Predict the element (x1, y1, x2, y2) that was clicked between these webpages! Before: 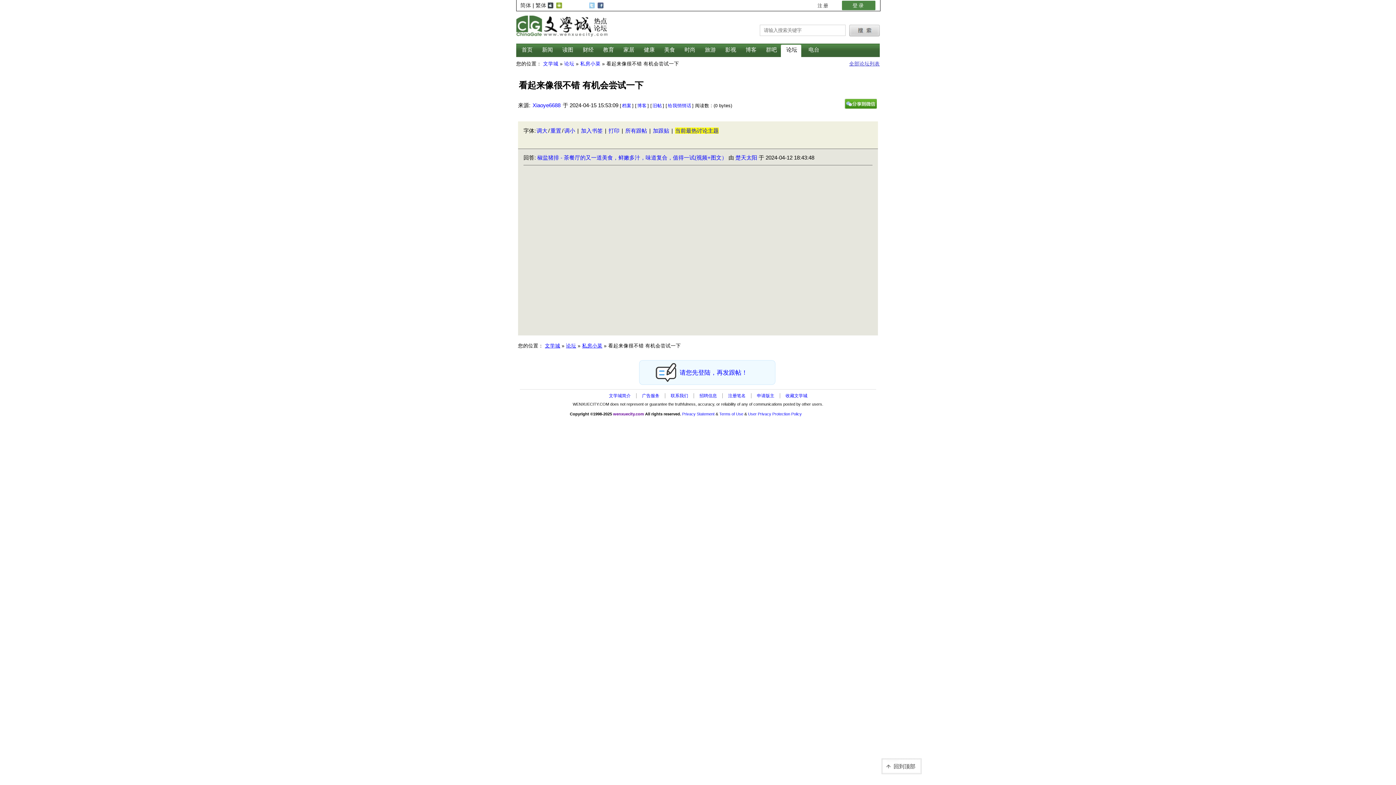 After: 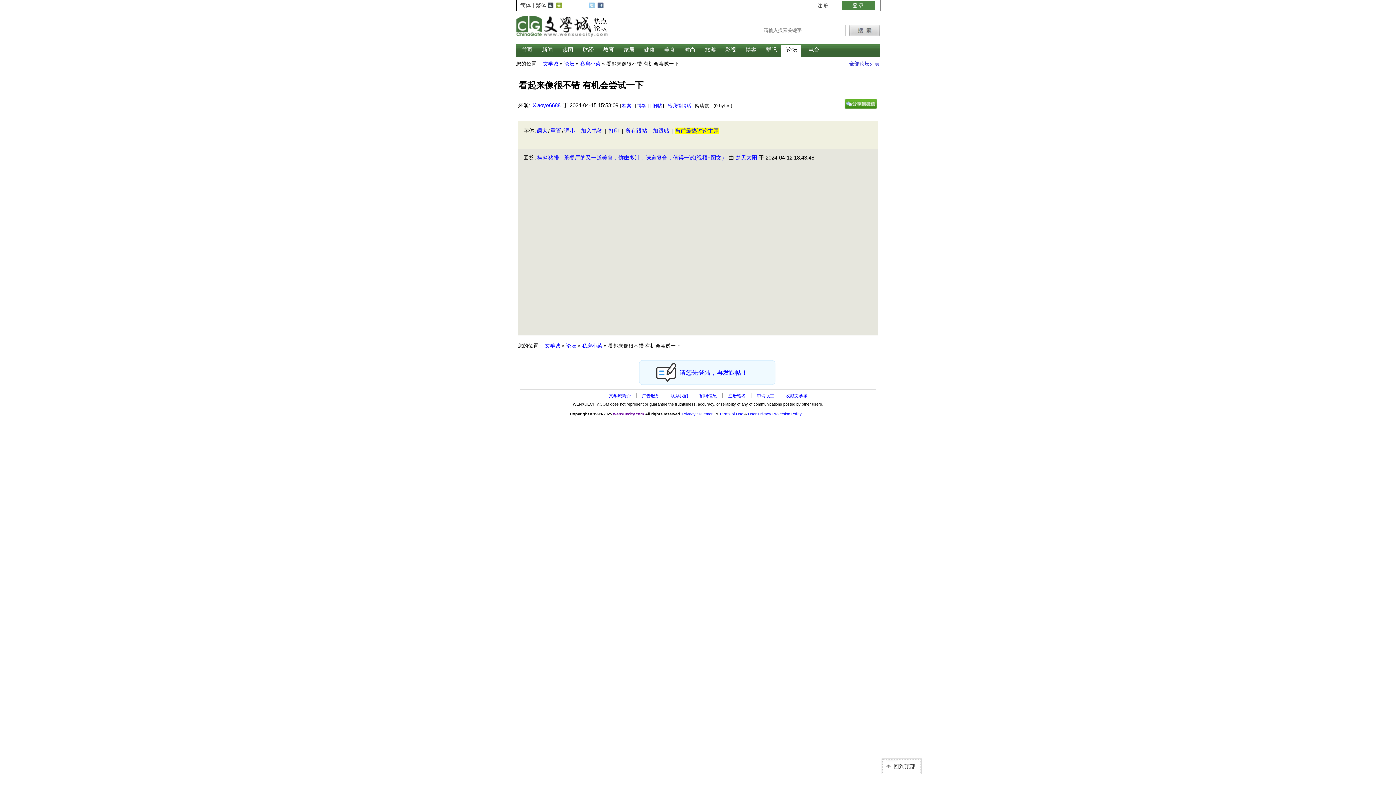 Action: label: 联系我们 bbox: (670, 393, 688, 398)